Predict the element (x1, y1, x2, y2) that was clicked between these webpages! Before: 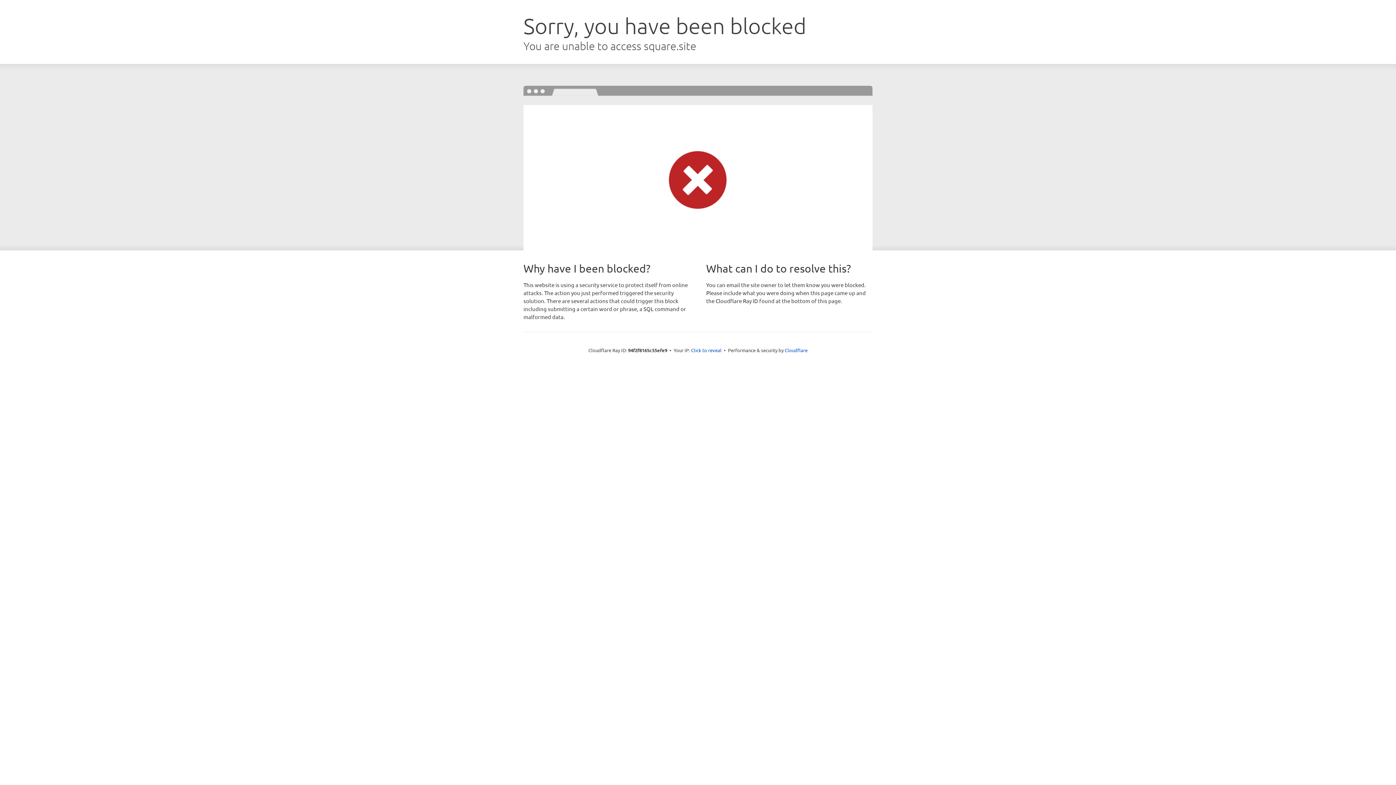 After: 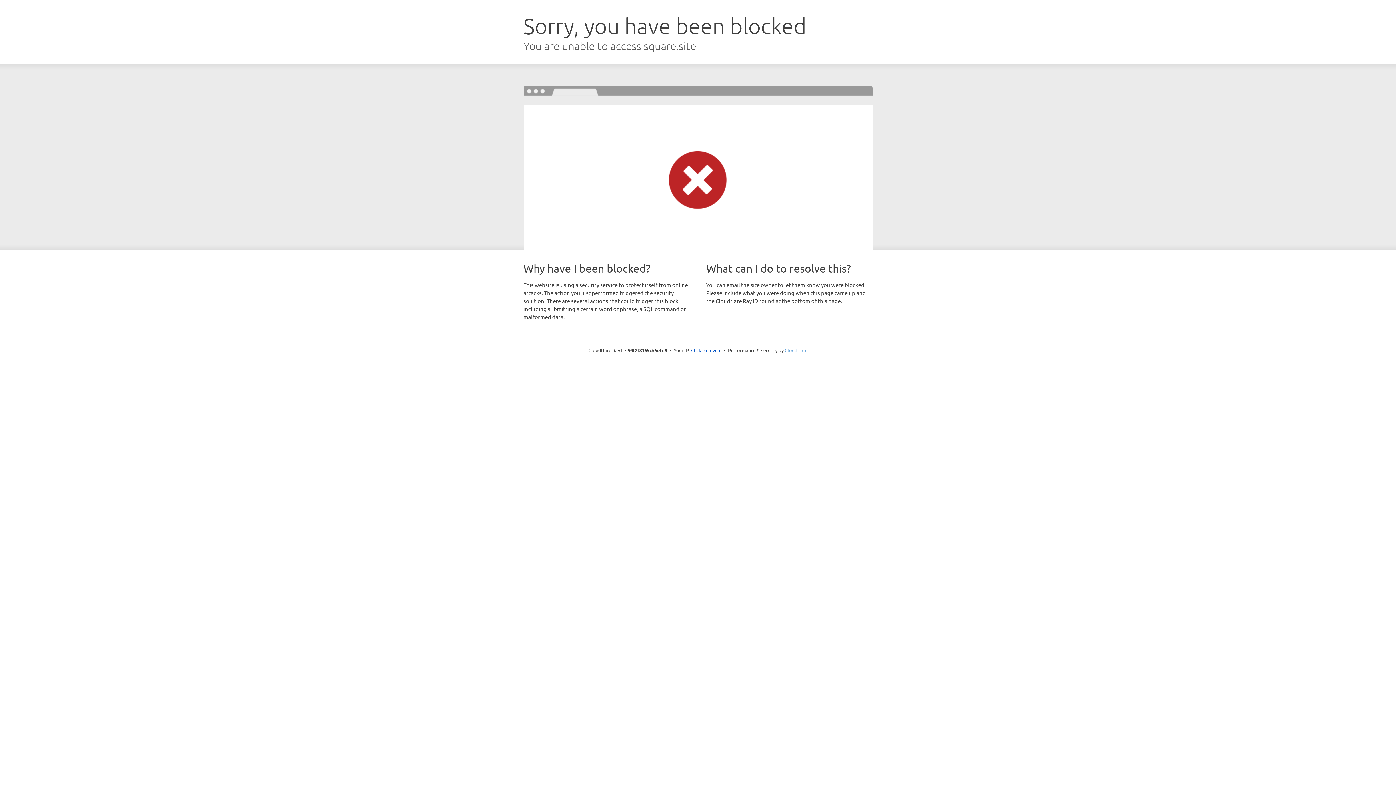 Action: bbox: (784, 347, 807, 353) label: Cloudflare